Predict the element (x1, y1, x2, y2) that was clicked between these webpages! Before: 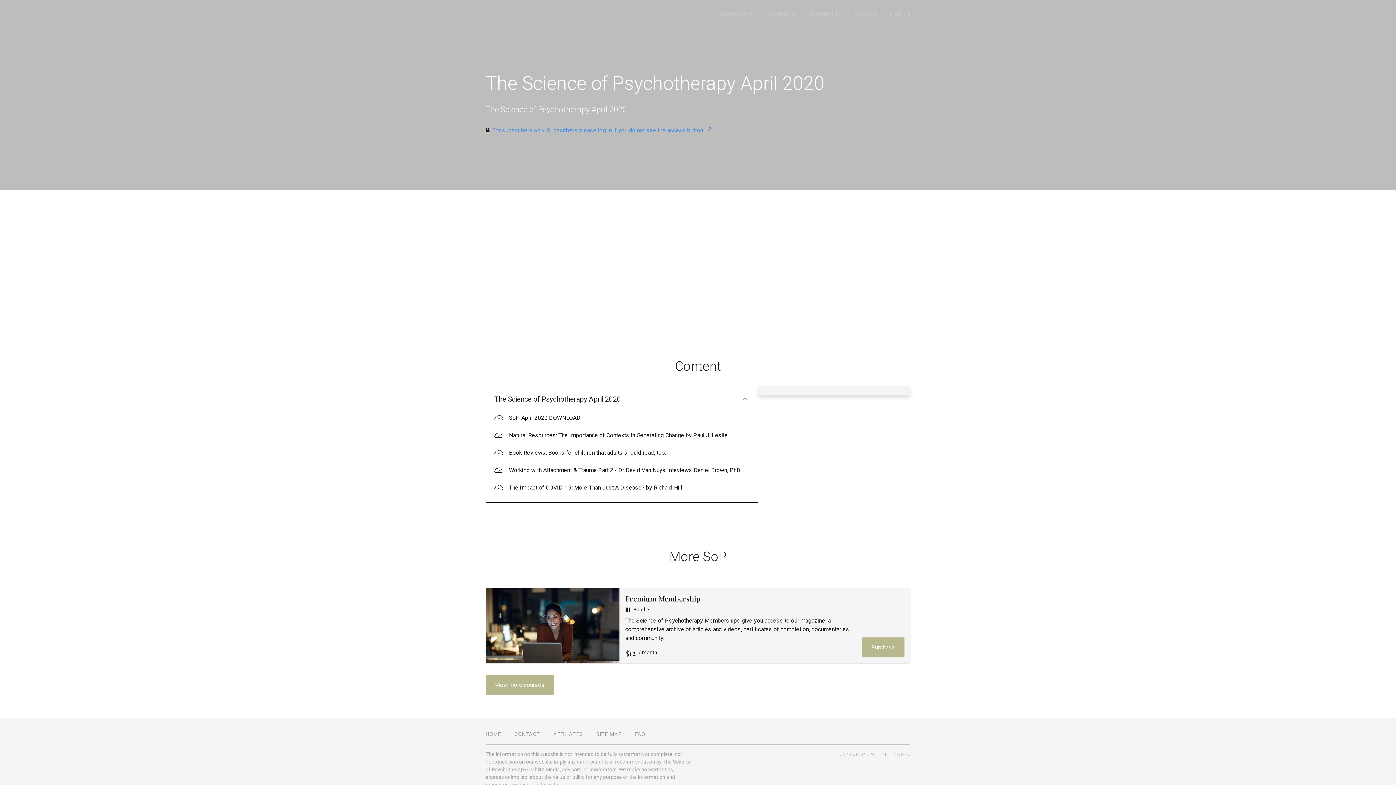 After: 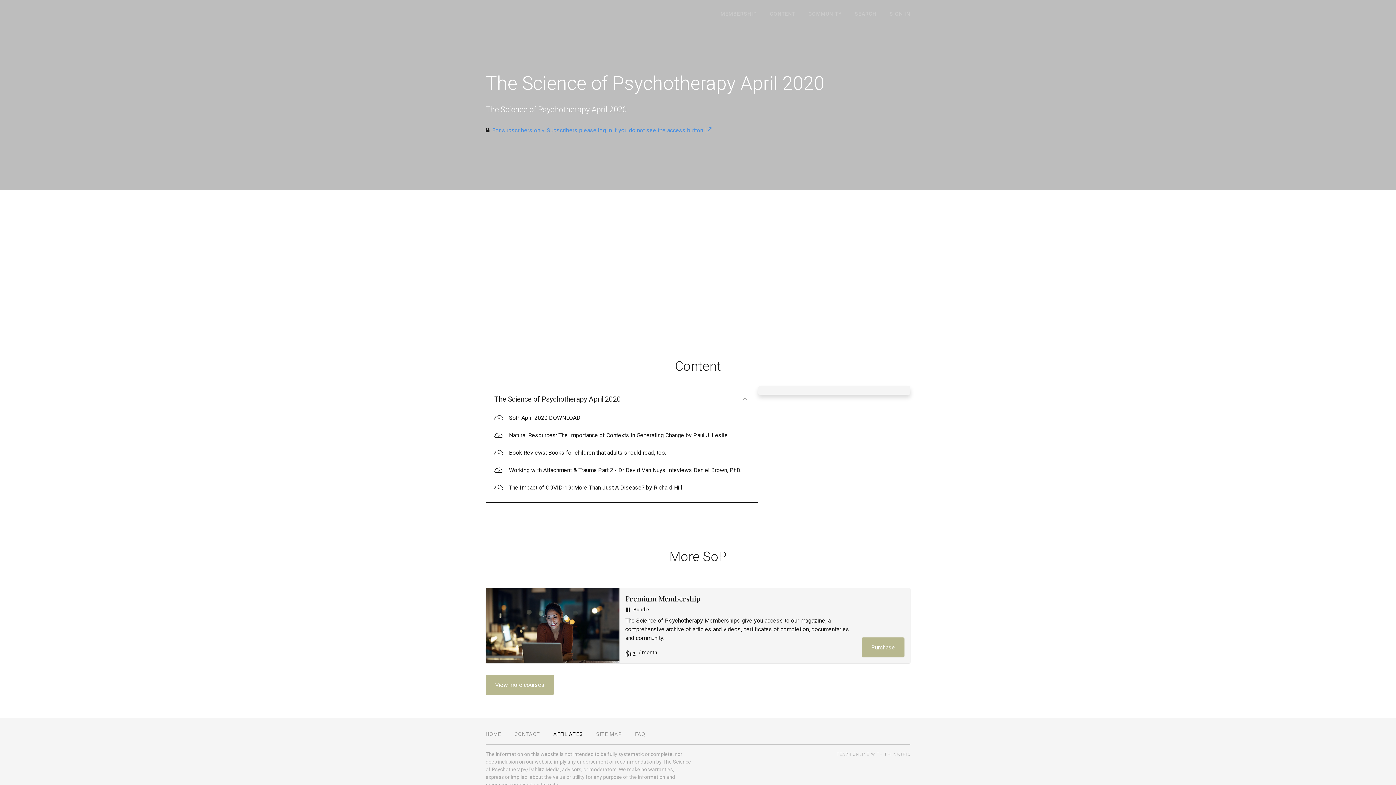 Action: bbox: (553, 730, 583, 738) label: AFFILIATES